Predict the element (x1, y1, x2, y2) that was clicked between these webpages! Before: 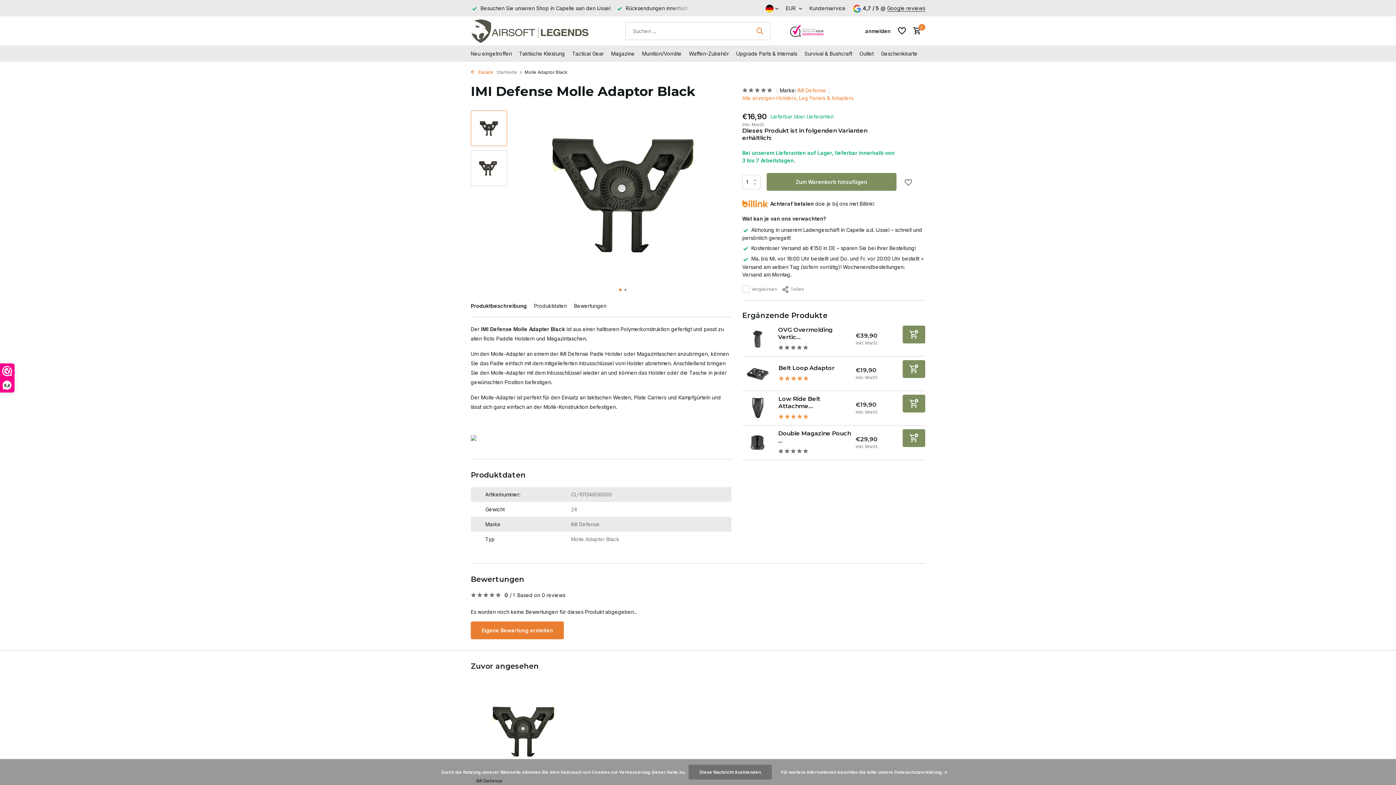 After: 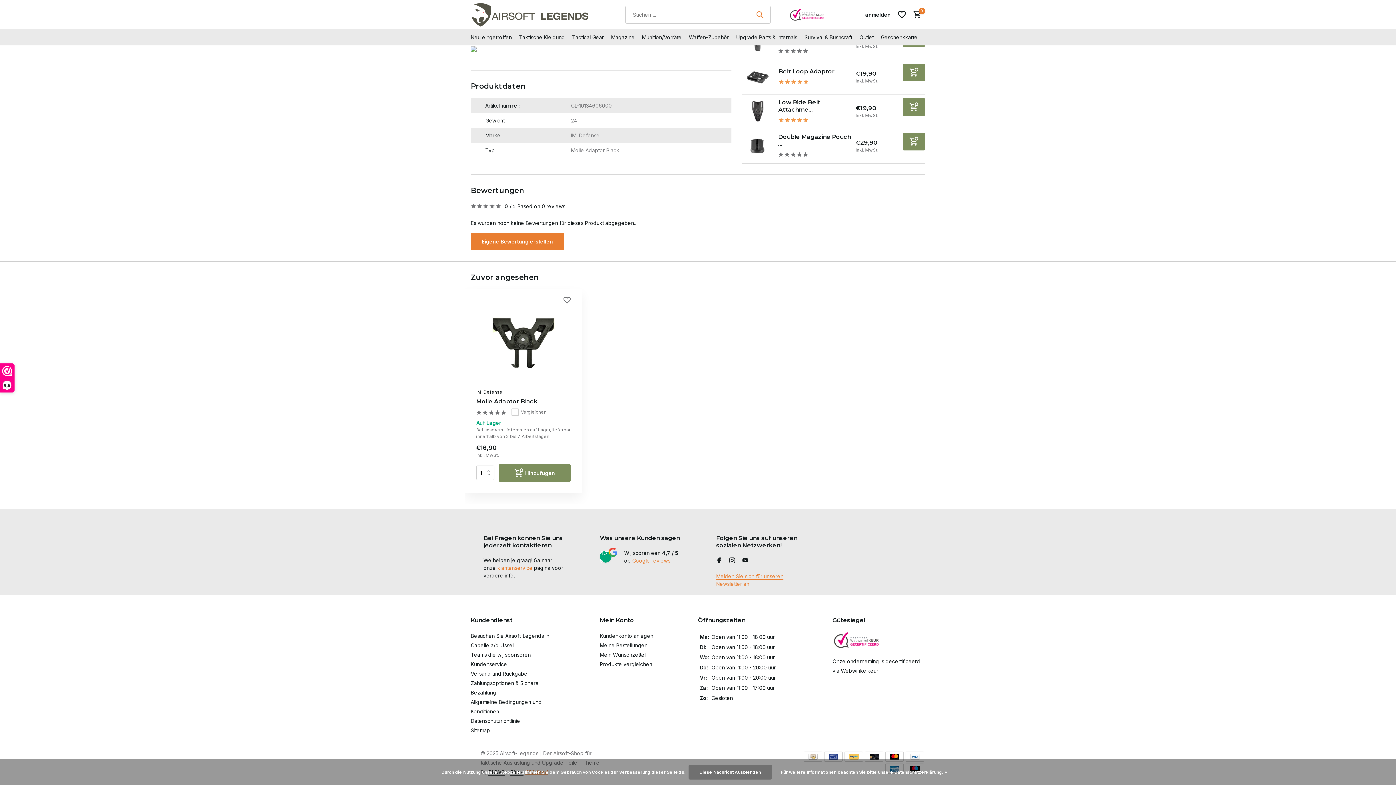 Action: bbox: (534, 302, 566, 309) label: Produktdaten